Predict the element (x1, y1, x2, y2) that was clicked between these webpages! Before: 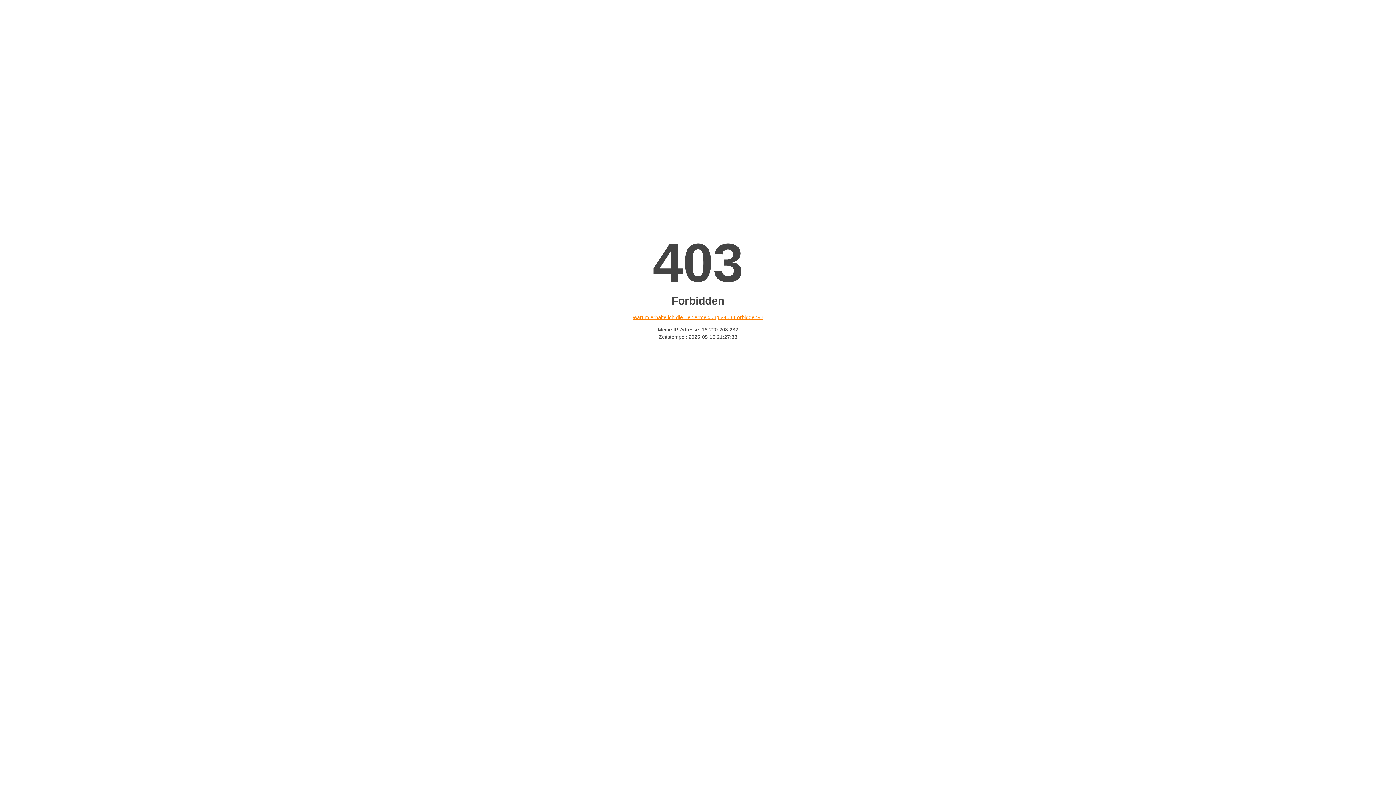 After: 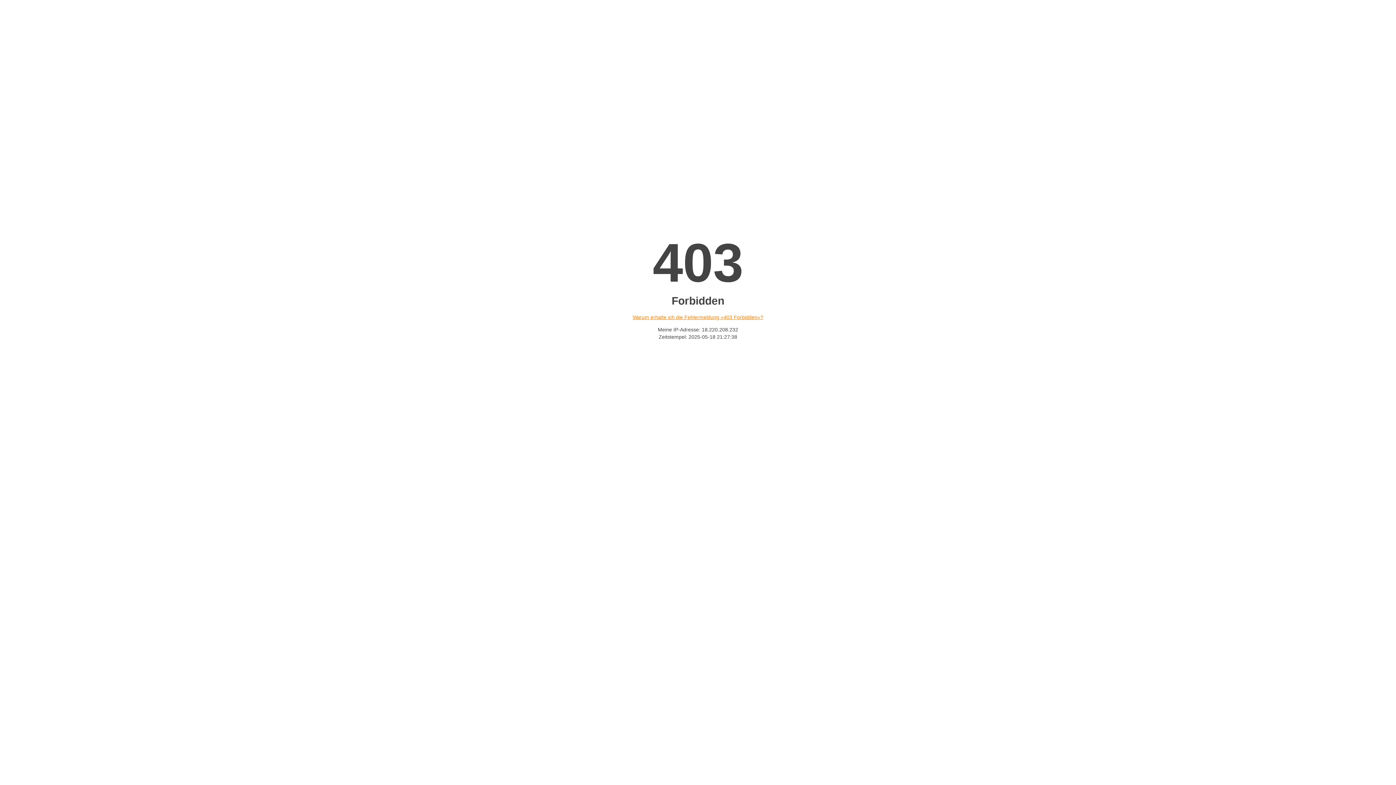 Action: label: Warum erhalte ich die Fehlermeldung «403 Forbidden»? bbox: (632, 314, 763, 320)